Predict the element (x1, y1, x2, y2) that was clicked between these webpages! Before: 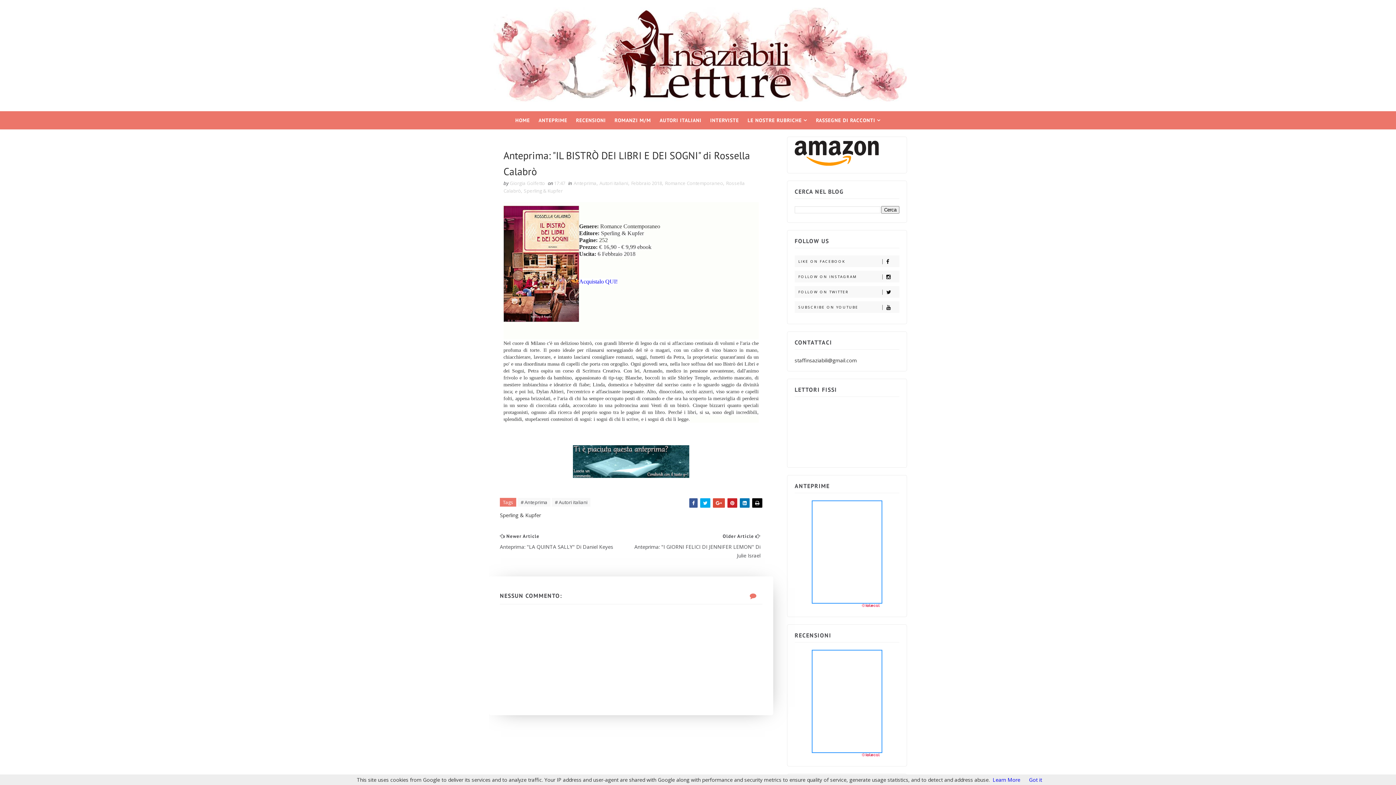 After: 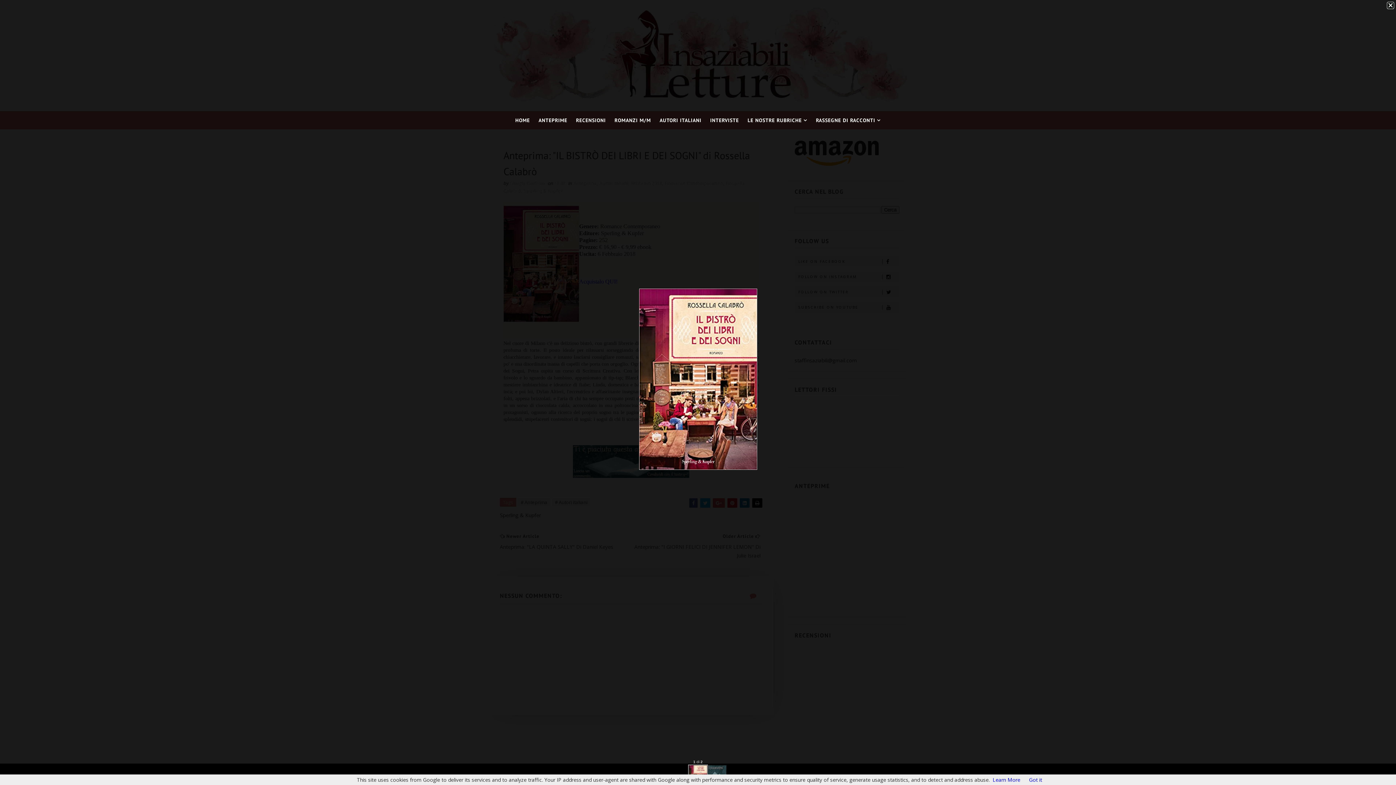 Action: bbox: (503, 202, 579, 325)